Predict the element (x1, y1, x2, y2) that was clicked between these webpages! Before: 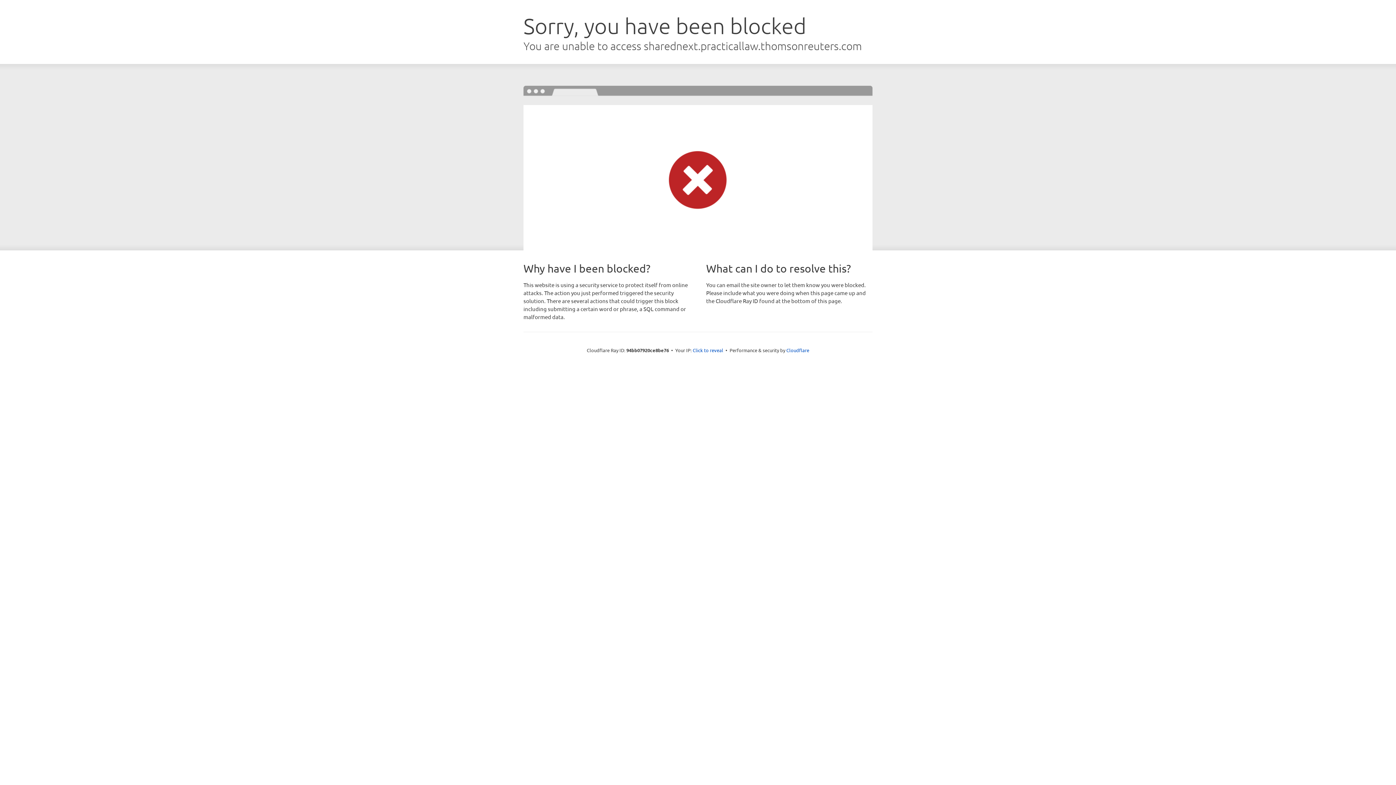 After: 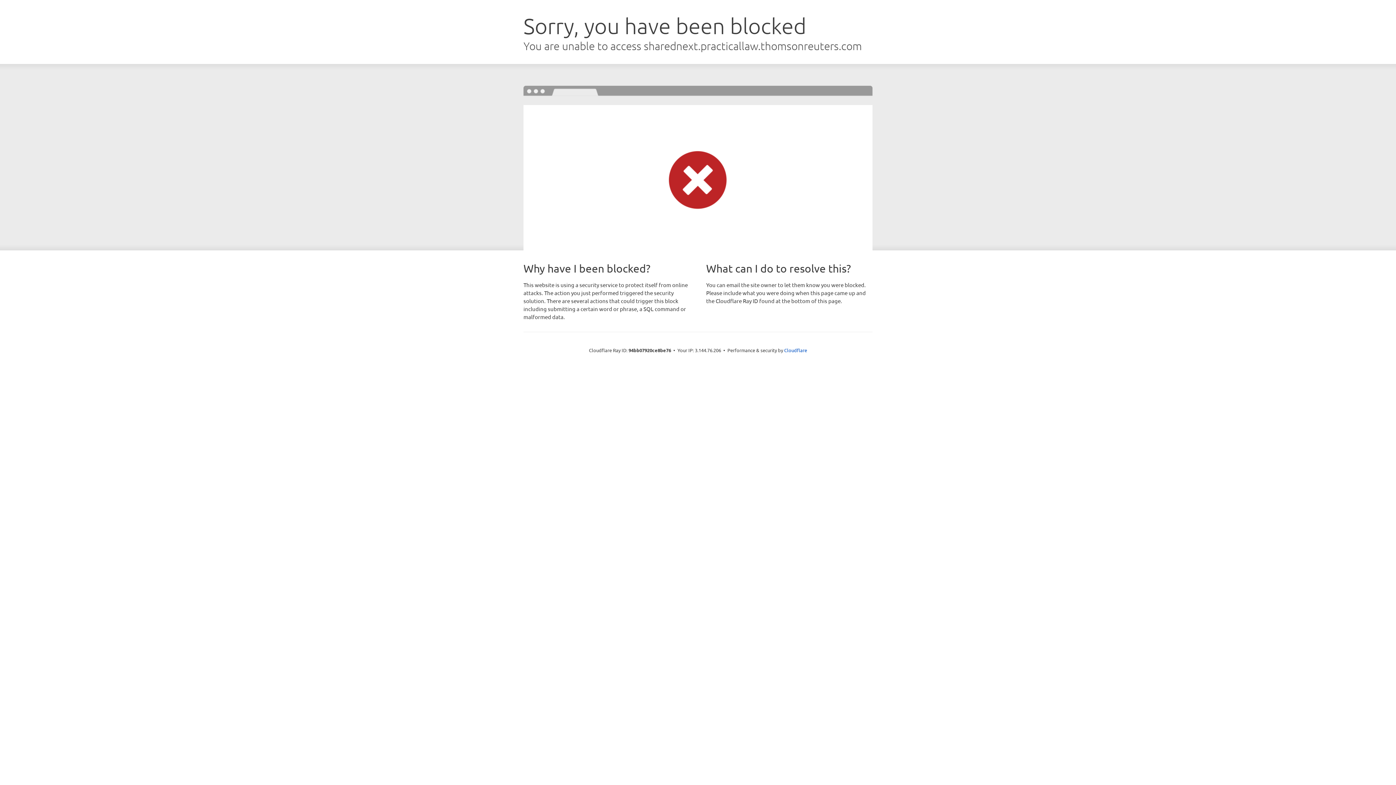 Action: label: Click to reveal bbox: (692, 346, 723, 353)